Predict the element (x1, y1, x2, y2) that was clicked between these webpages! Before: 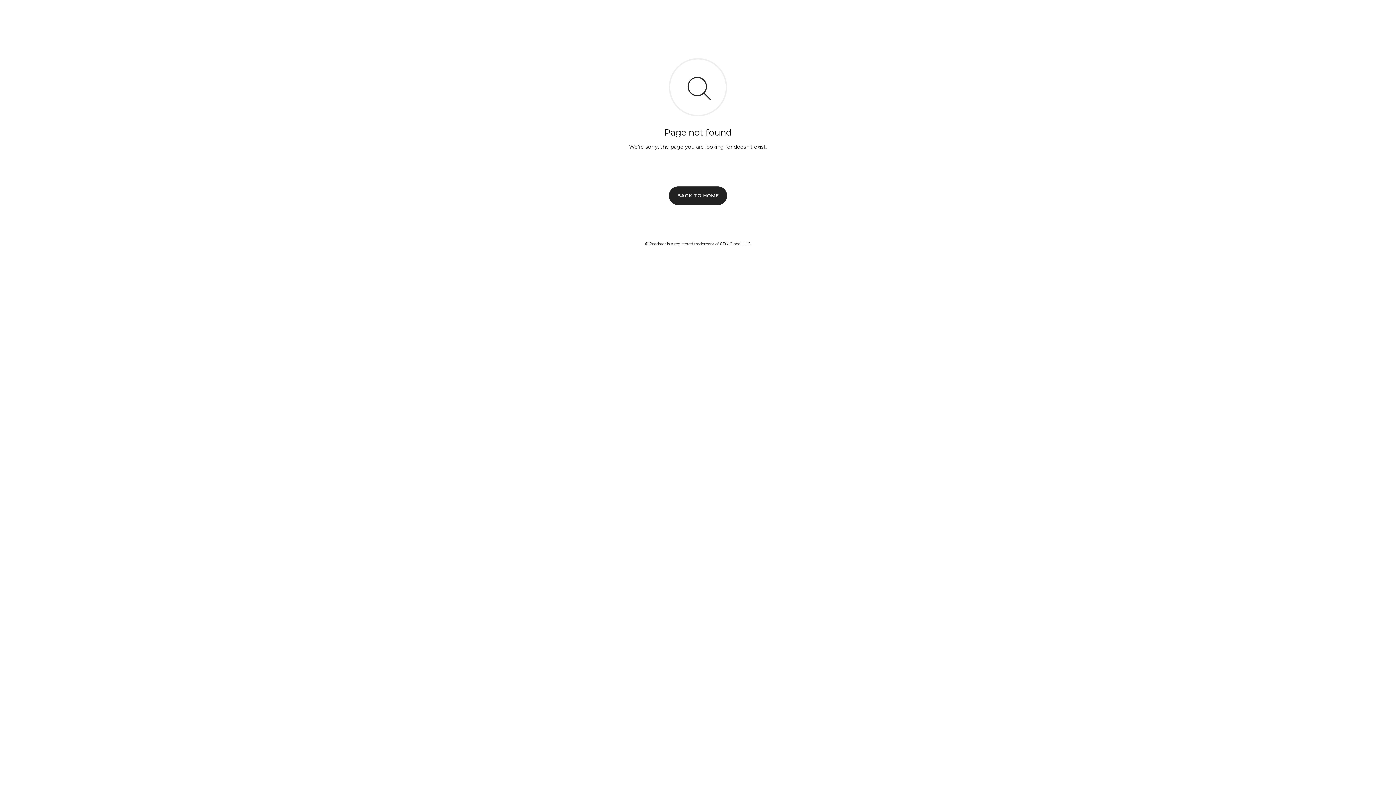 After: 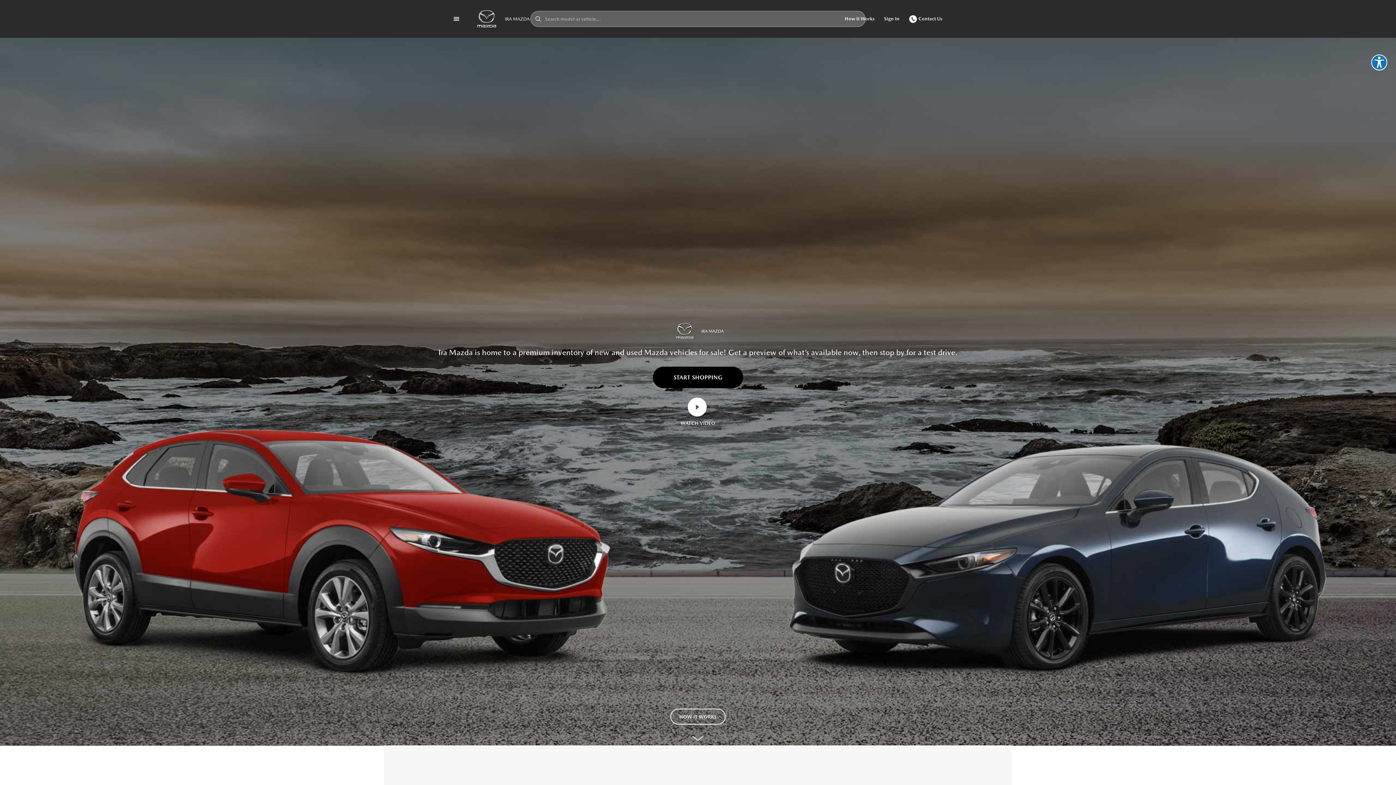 Action: bbox: (669, 186, 727, 204) label: BACK TO HOME